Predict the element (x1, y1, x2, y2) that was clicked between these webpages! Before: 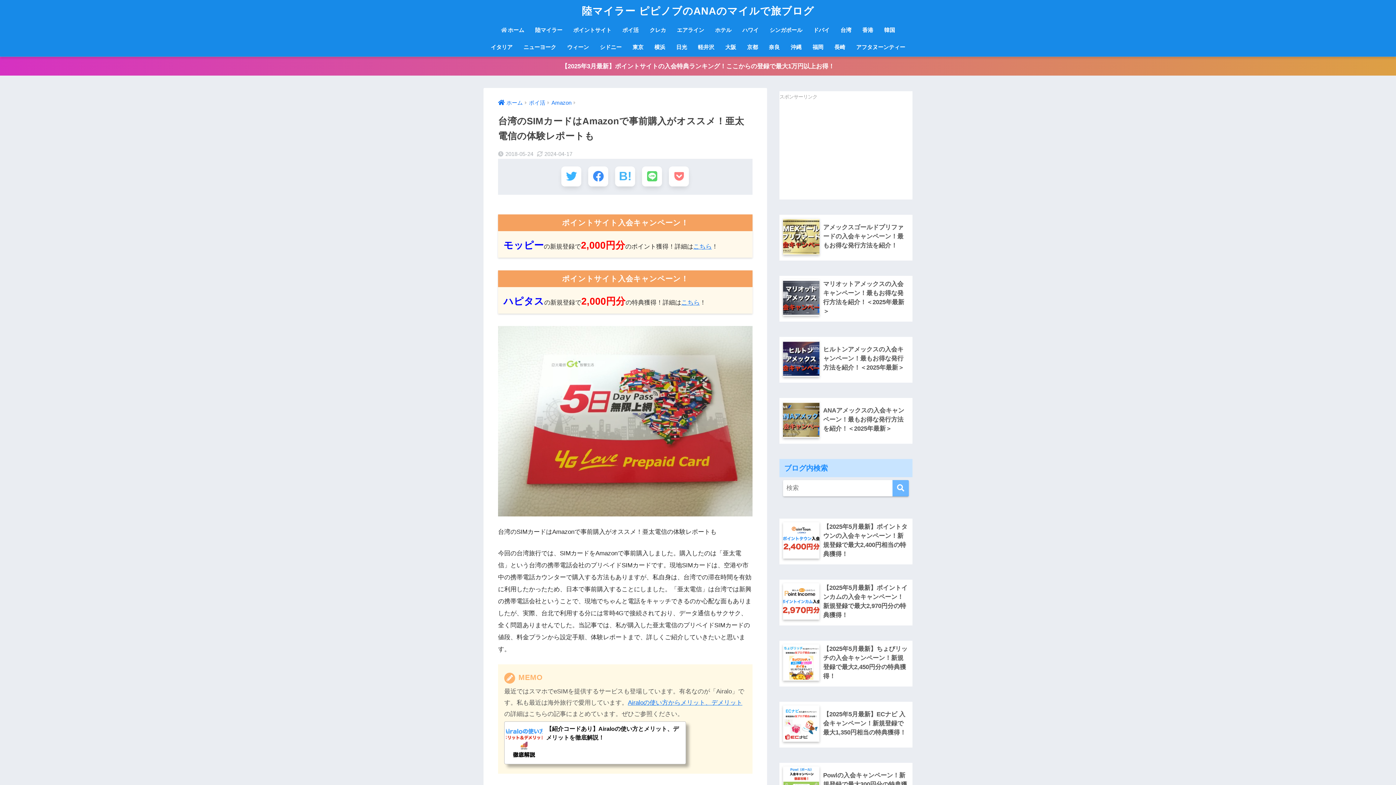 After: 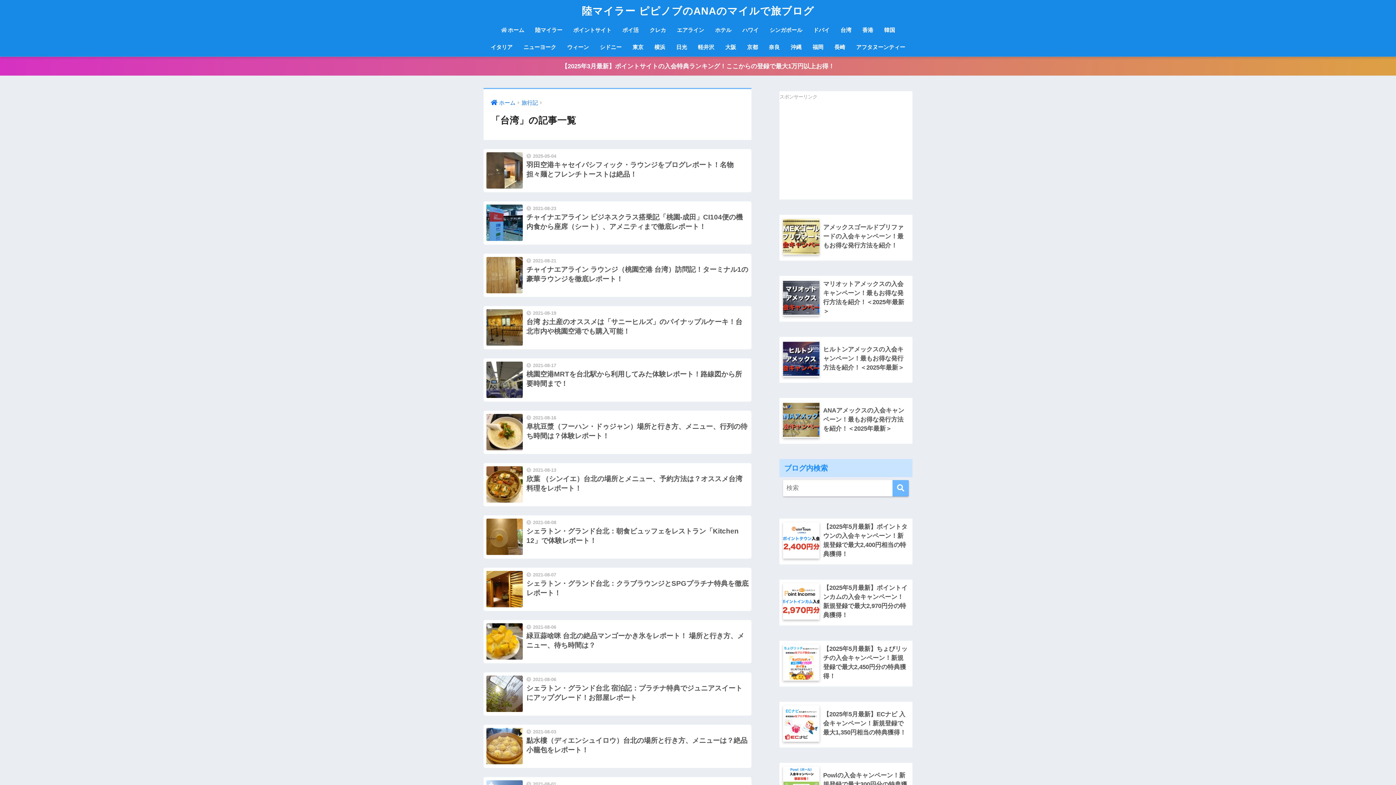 Action: label: 台湾 bbox: (835, 22, 857, 39)